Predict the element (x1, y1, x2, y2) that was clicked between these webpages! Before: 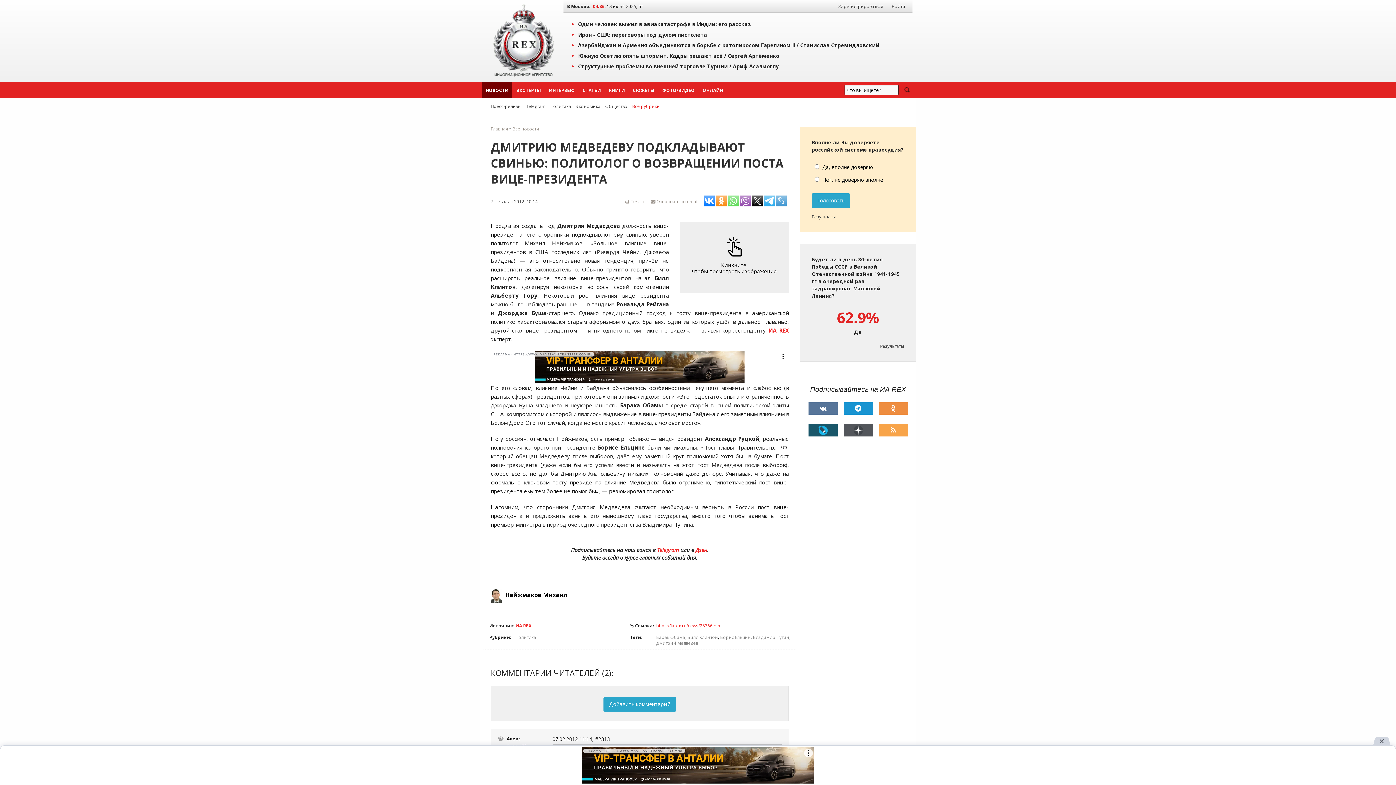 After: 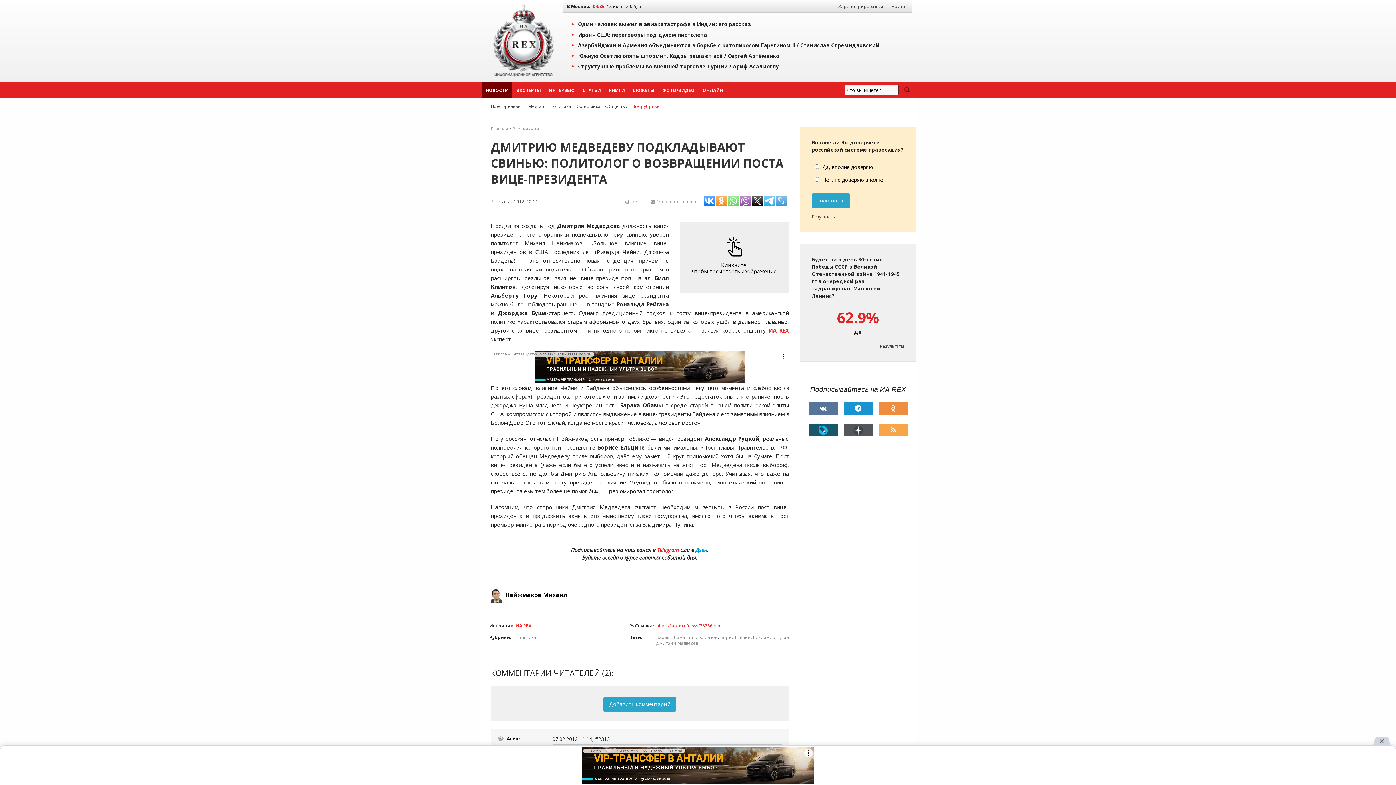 Action: label: Дзен bbox: (695, 546, 707, 553)